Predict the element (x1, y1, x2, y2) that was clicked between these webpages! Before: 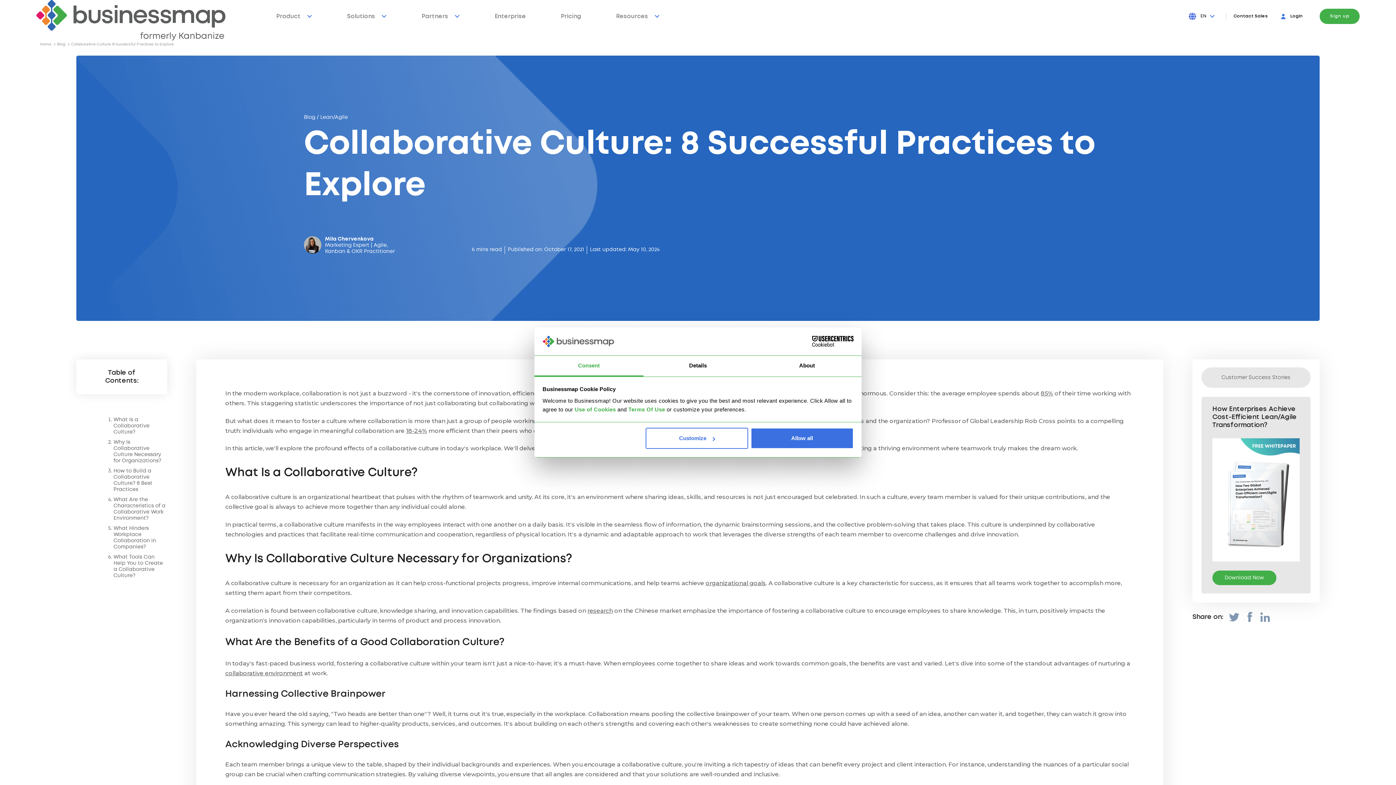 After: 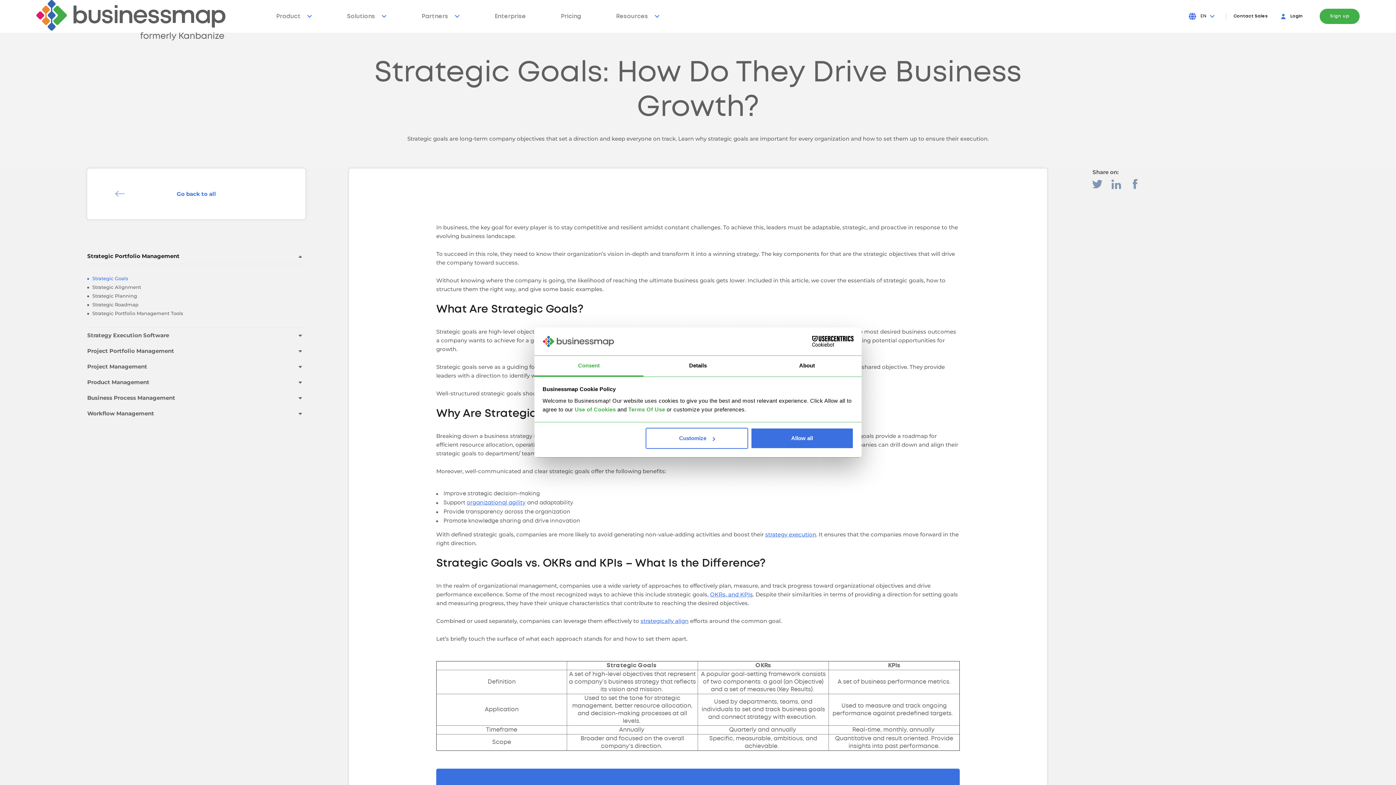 Action: label: organizational goals bbox: (705, 580, 766, 586)